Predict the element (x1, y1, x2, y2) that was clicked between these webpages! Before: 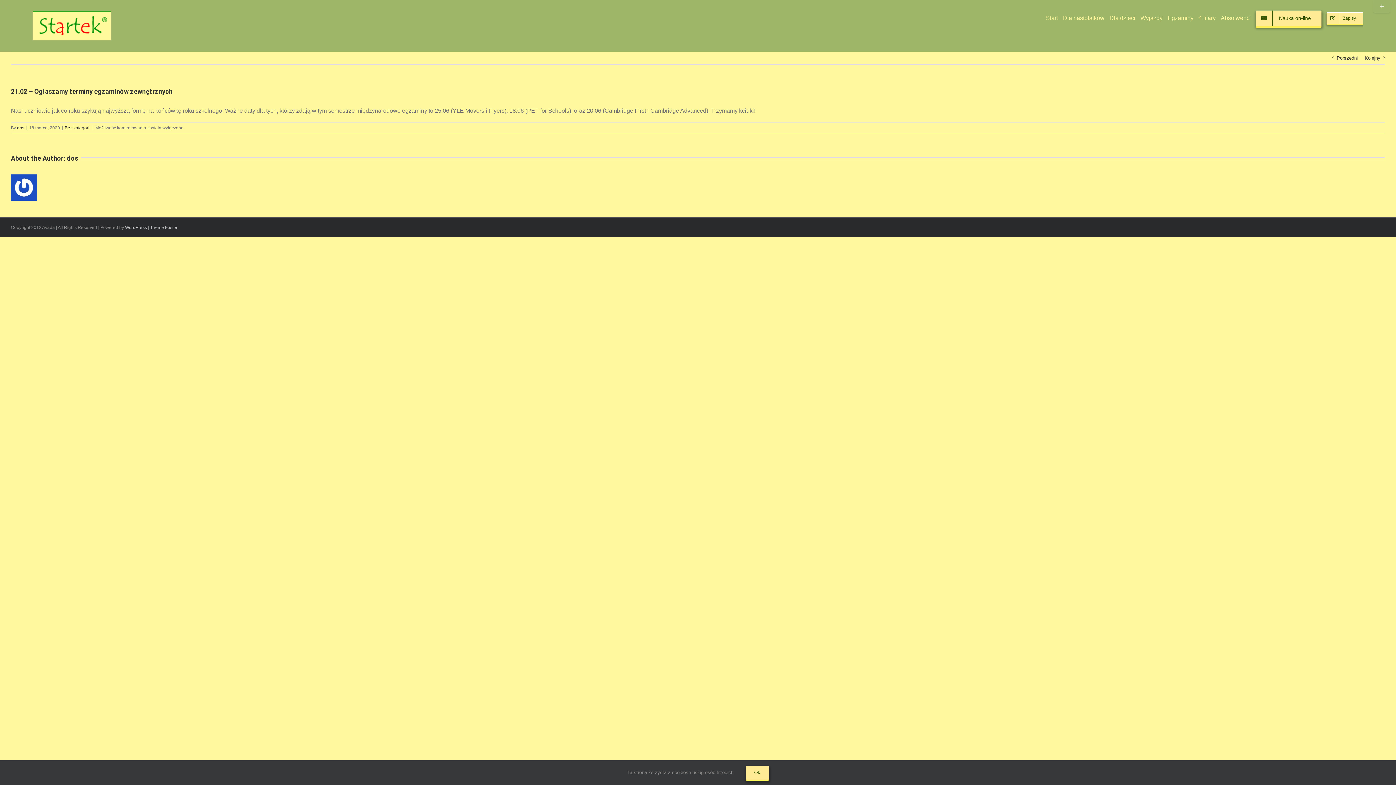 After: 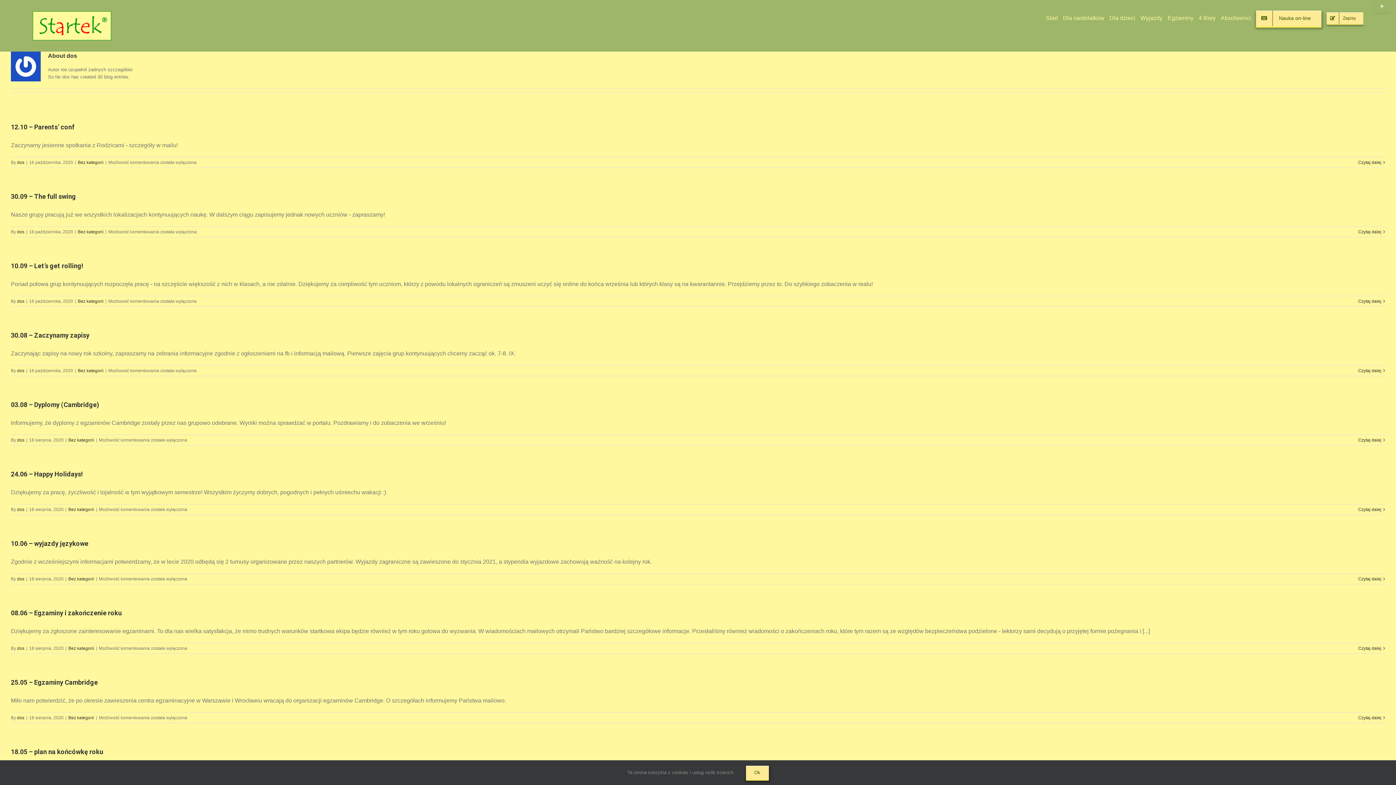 Action: bbox: (66, 154, 78, 162) label: dos